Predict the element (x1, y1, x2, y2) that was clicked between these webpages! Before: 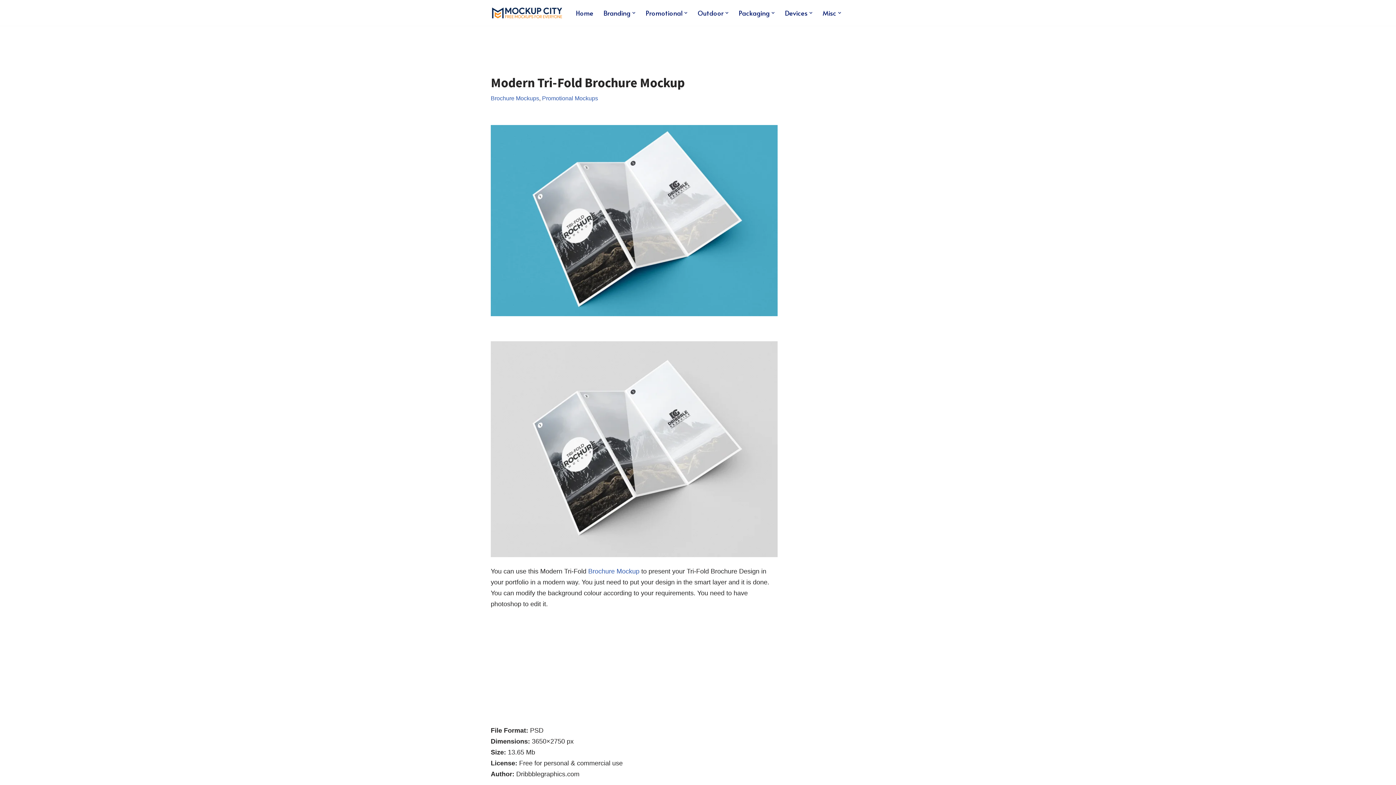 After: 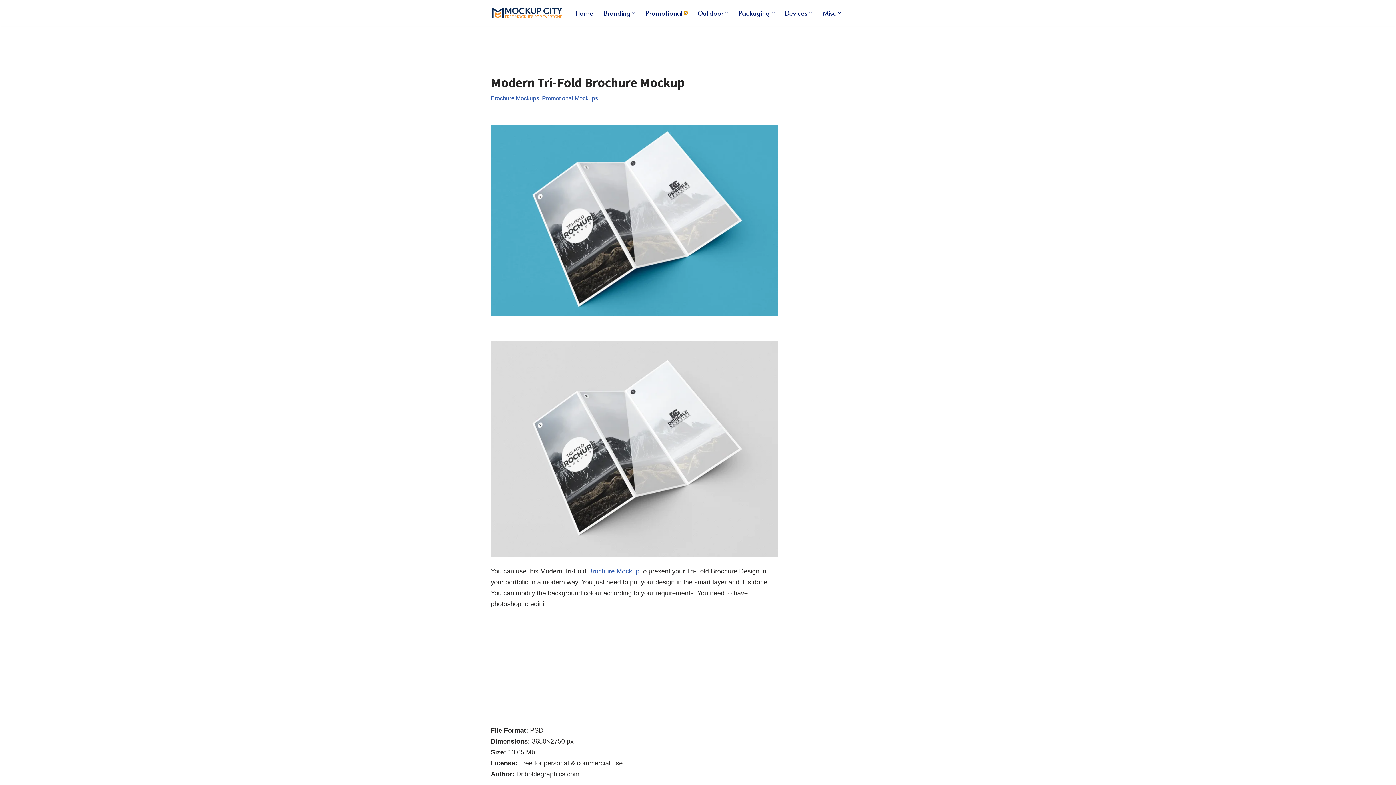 Action: label: Open Submenu bbox: (684, 11, 687, 14)